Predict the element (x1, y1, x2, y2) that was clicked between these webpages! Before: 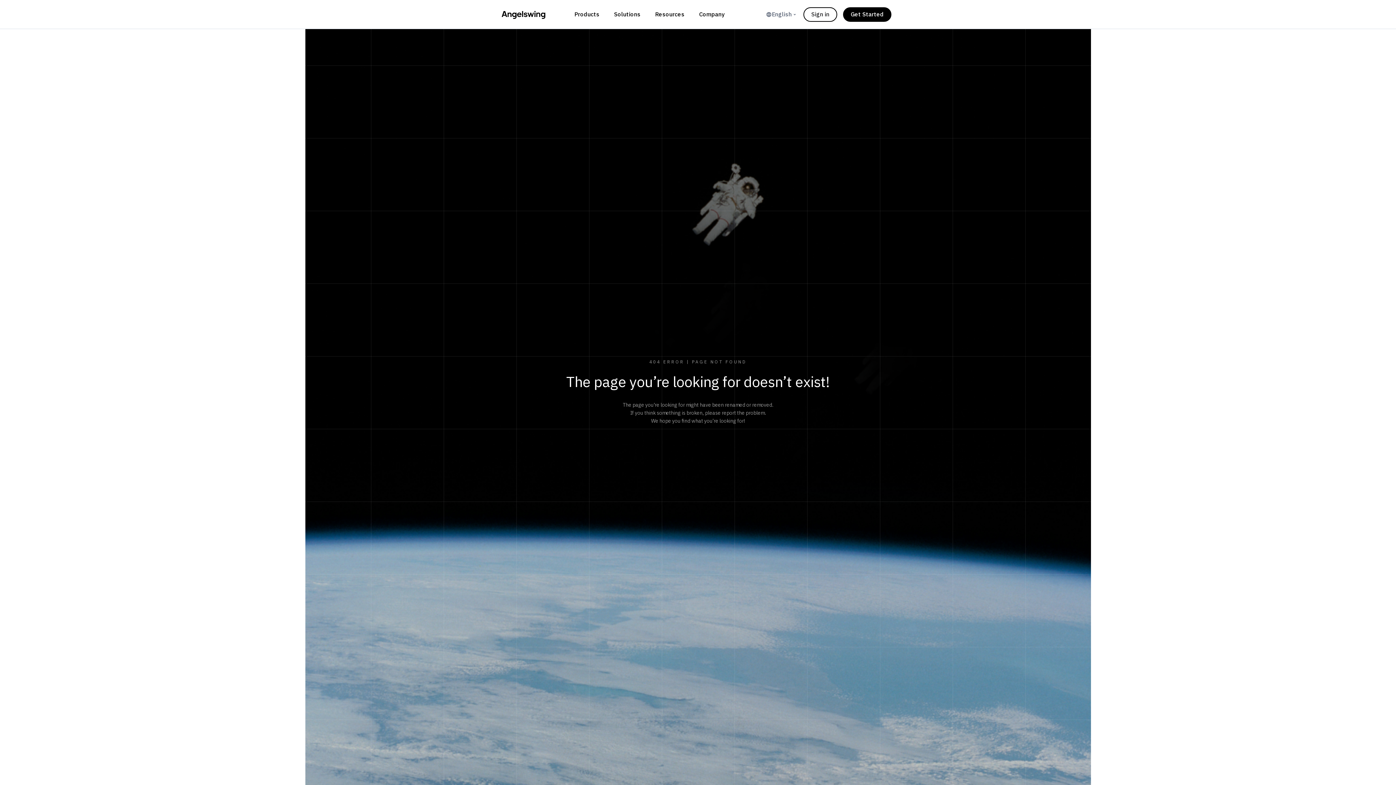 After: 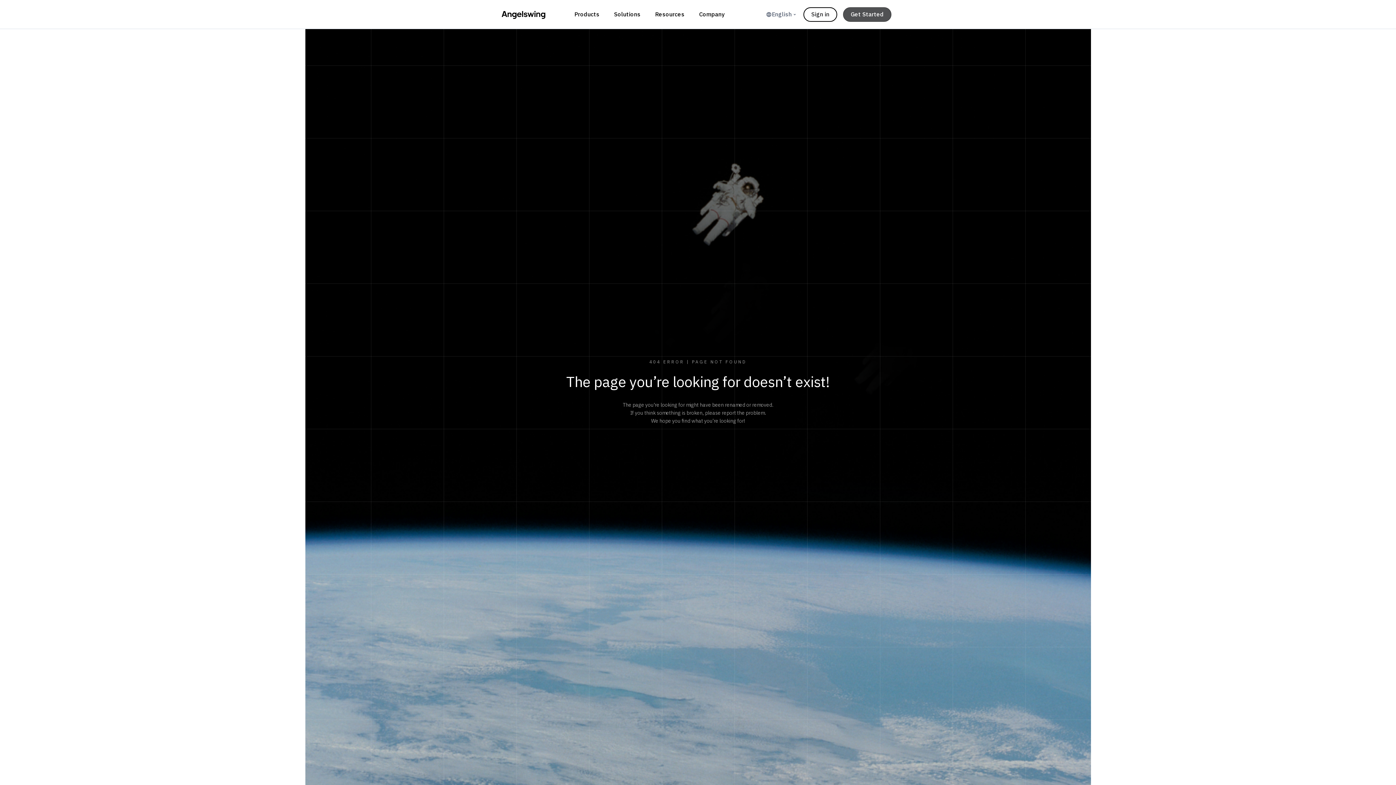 Action: bbox: (850, 10, 884, 18) label: Get Started